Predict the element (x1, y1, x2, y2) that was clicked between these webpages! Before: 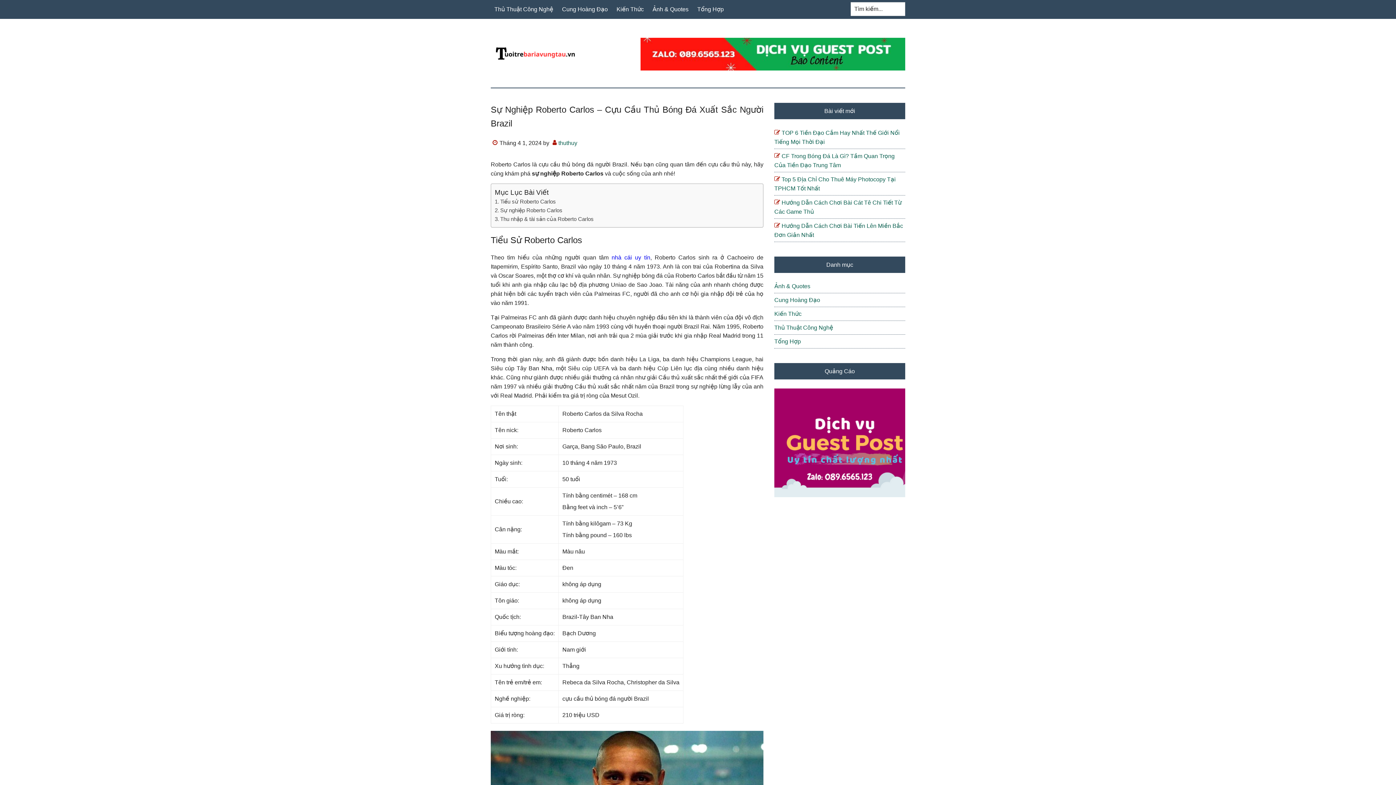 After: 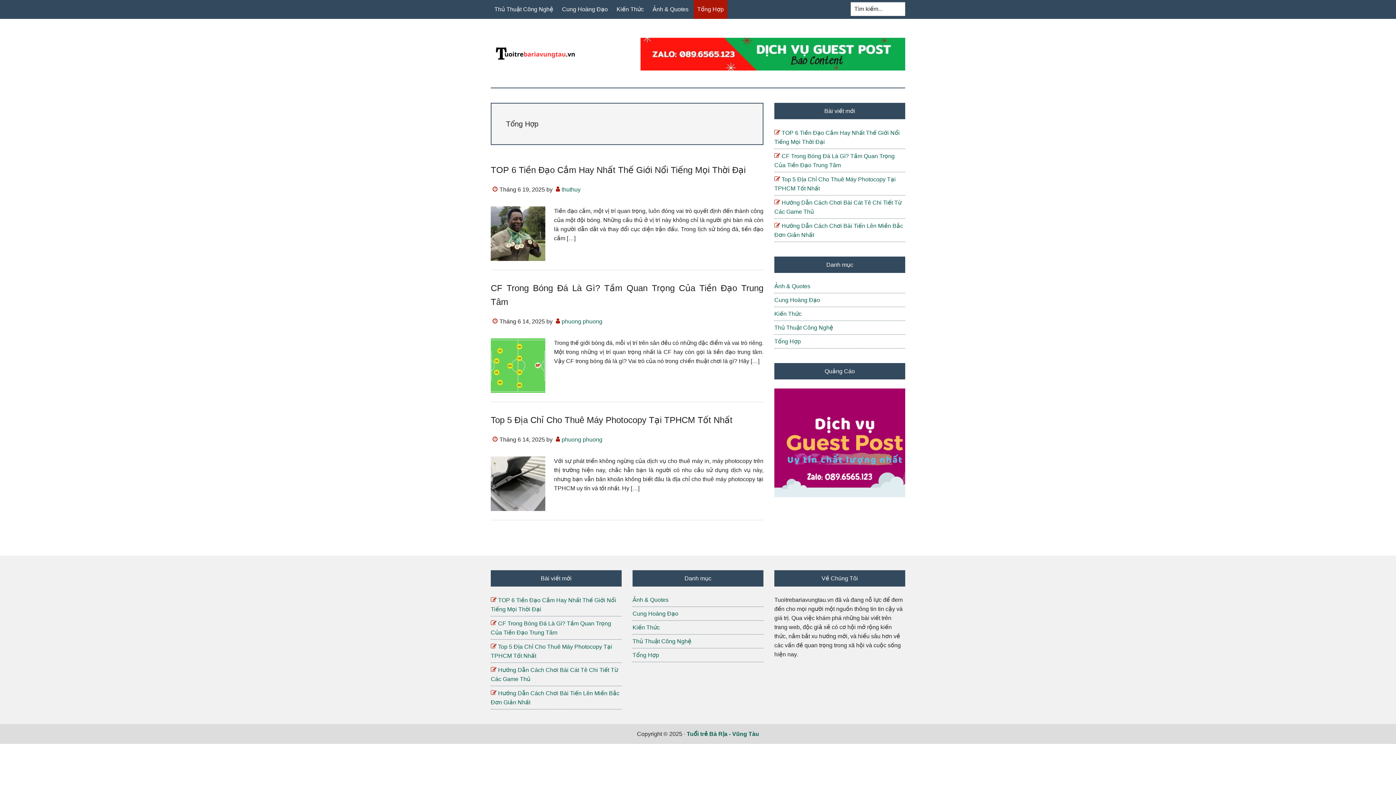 Action: label: Tổng Hợp bbox: (774, 338, 801, 344)